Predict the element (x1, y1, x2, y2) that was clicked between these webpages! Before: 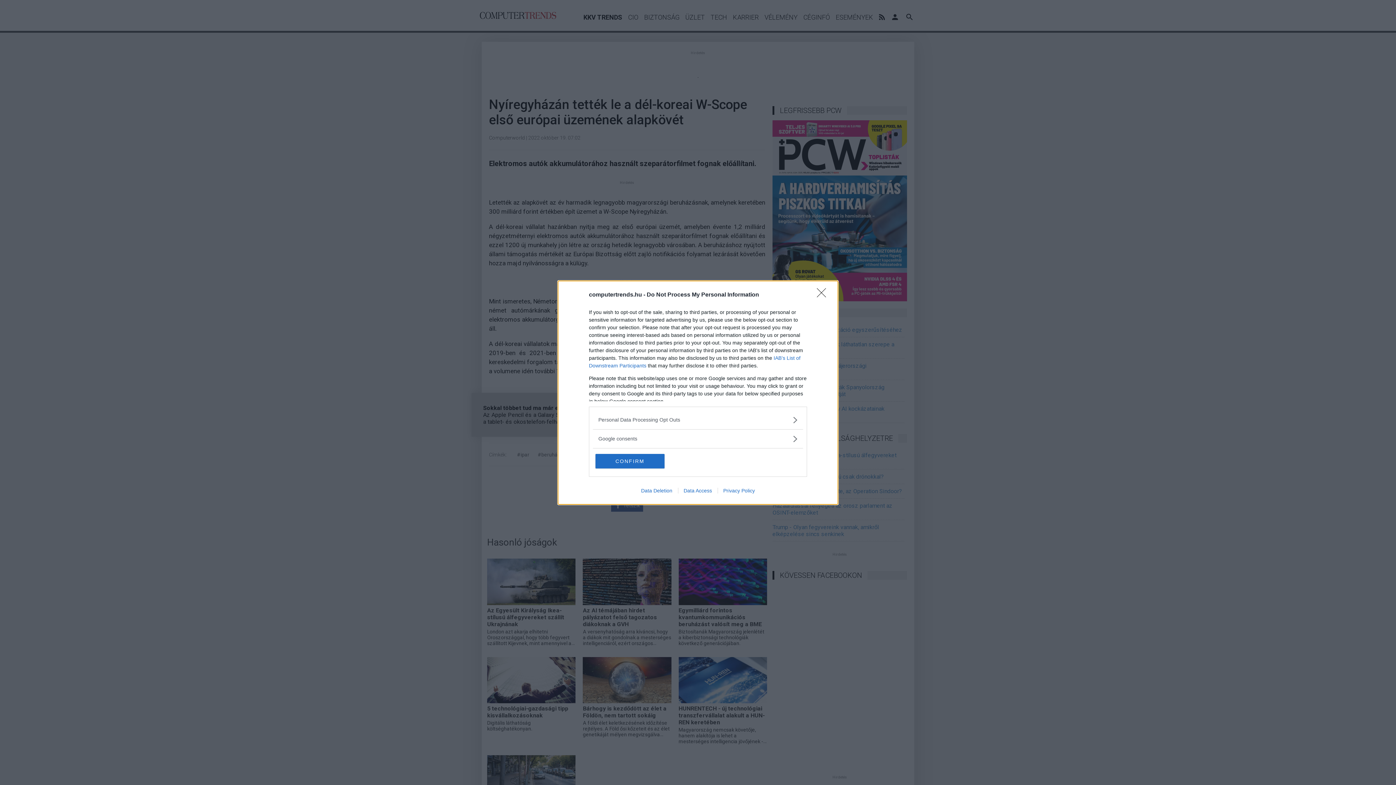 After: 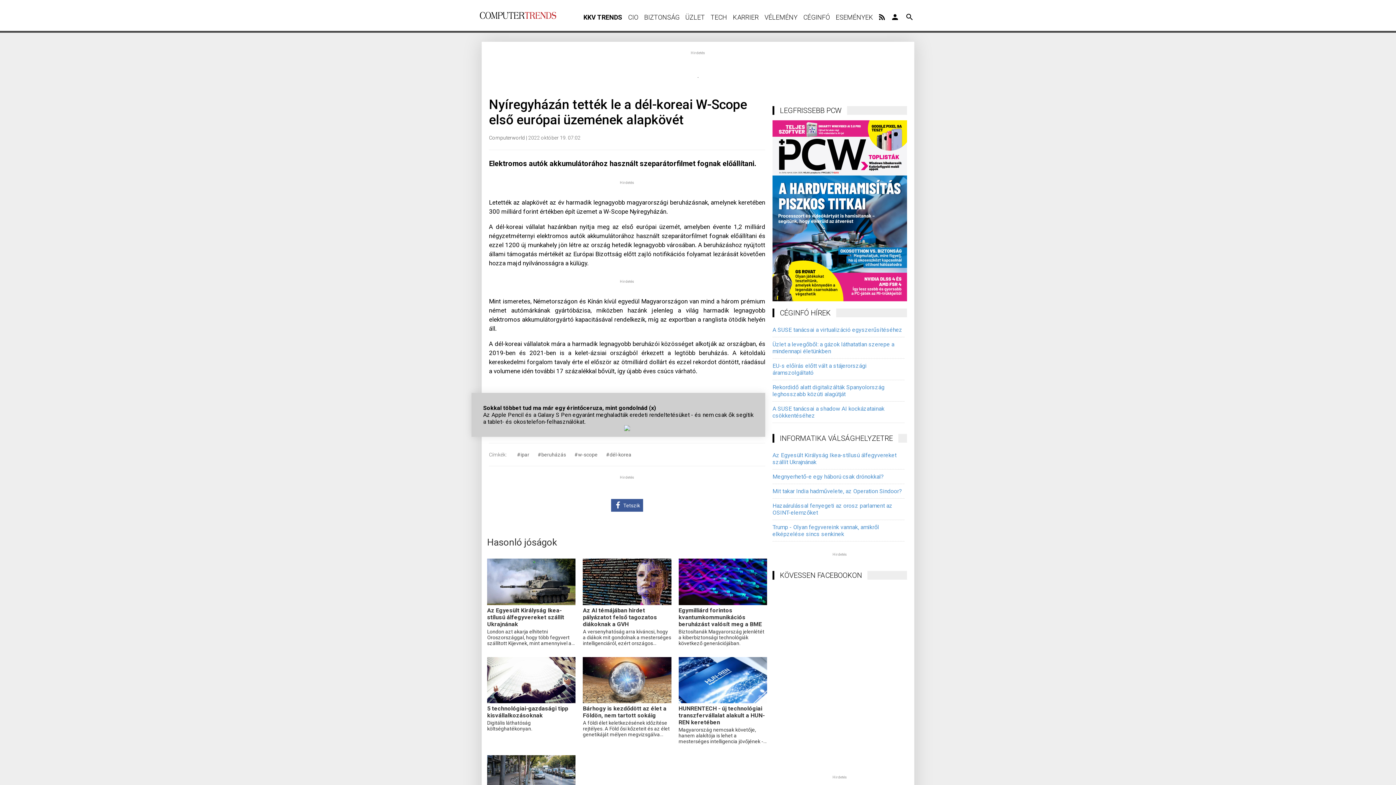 Action: bbox: (817, 288, 830, 302) label: Close